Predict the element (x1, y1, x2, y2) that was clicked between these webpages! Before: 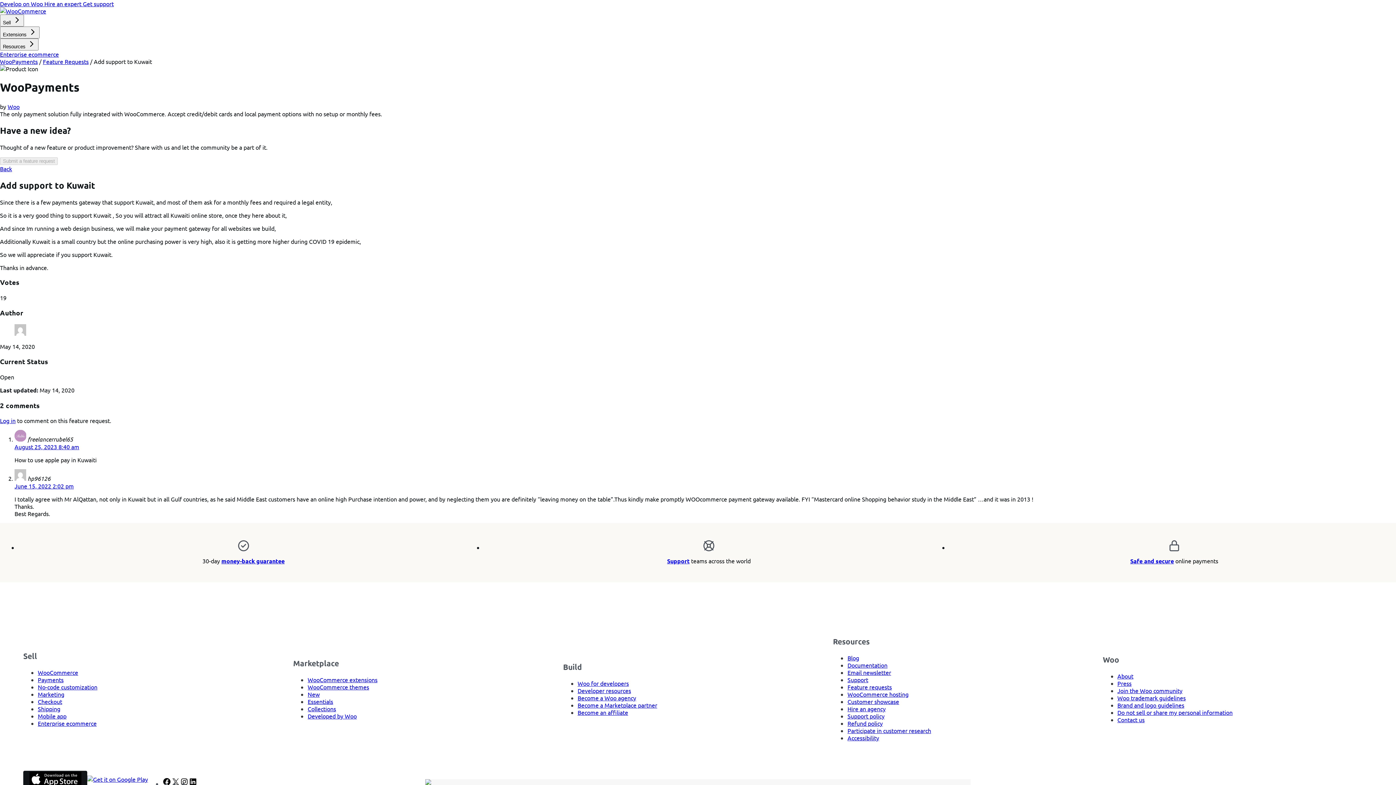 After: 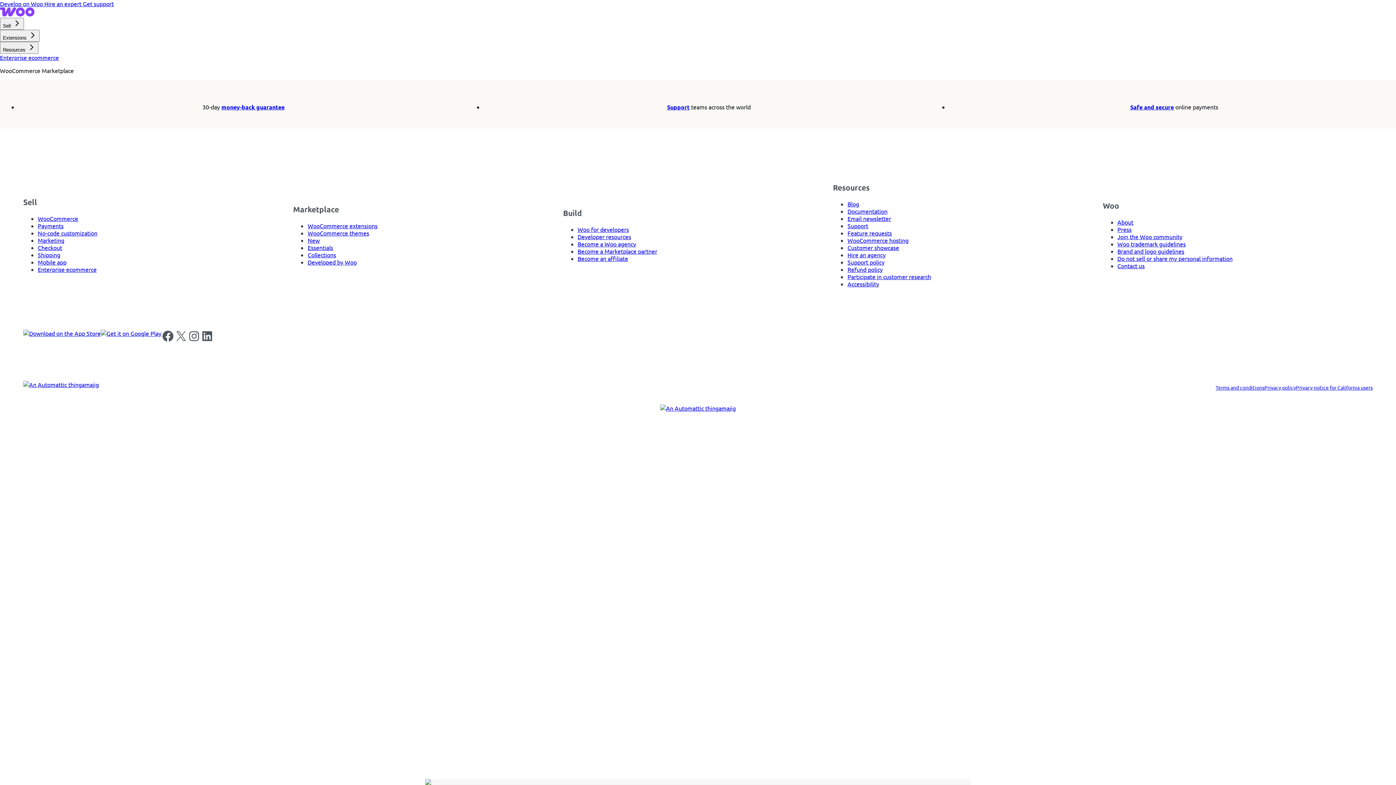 Action: bbox: (307, 691, 319, 698) label: New